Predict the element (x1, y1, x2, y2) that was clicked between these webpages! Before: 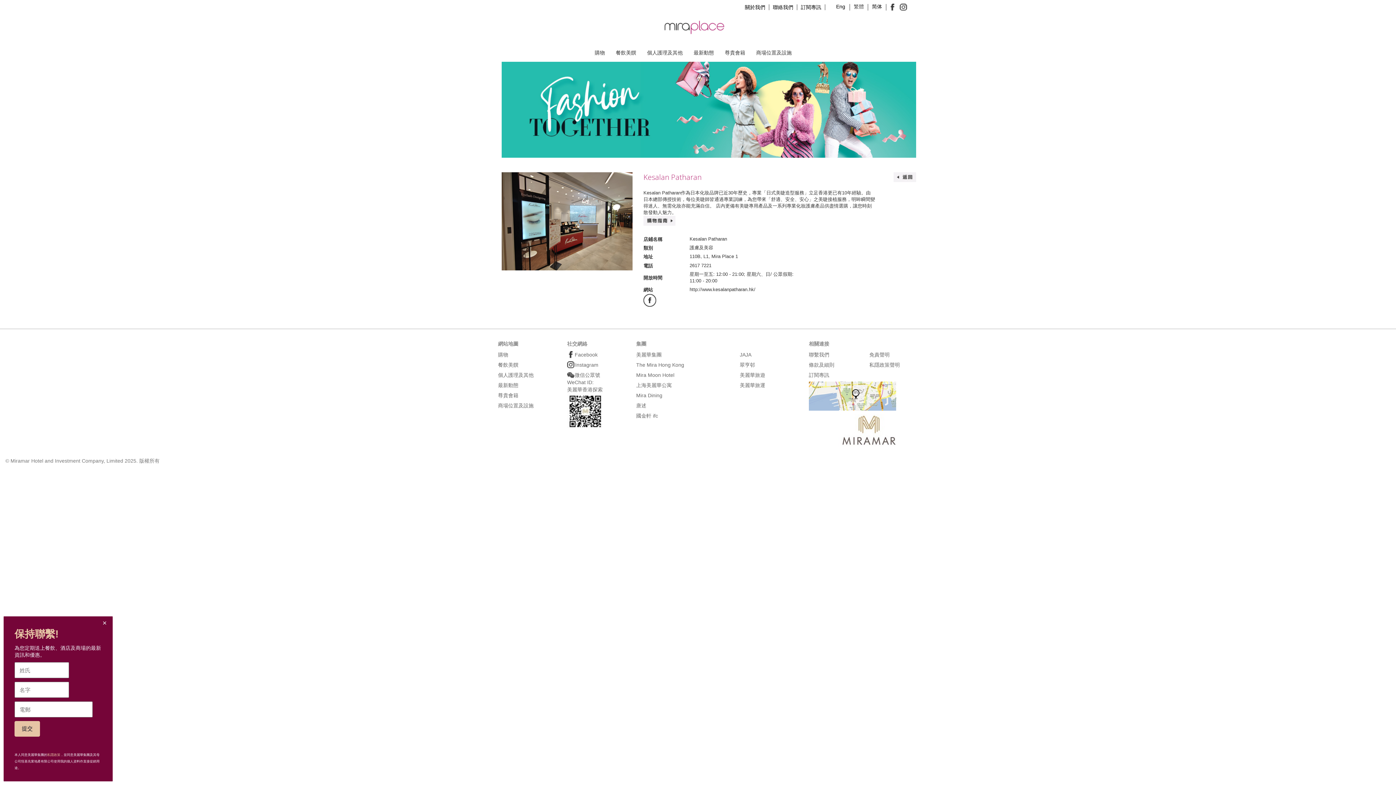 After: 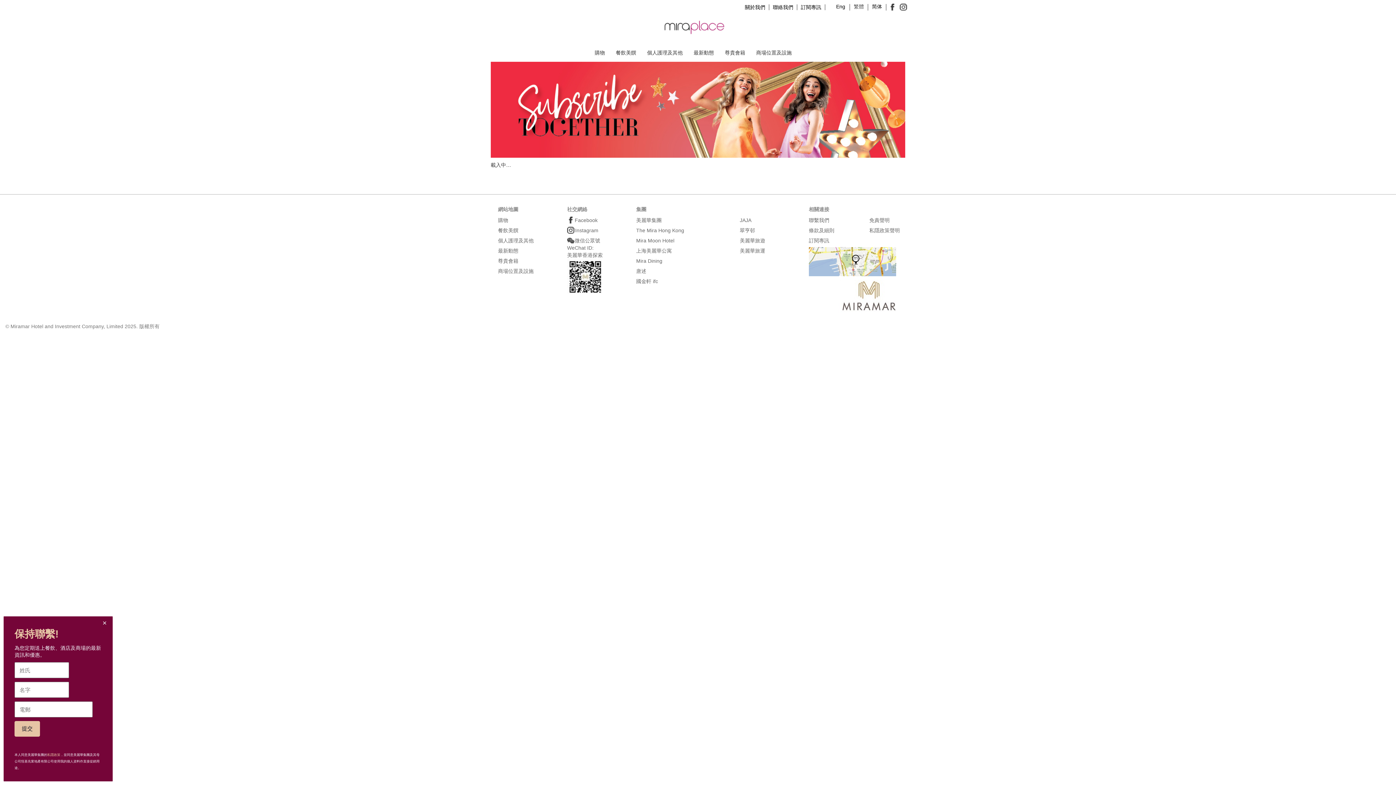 Action: bbox: (809, 372, 829, 378) label: 訂閱專訊